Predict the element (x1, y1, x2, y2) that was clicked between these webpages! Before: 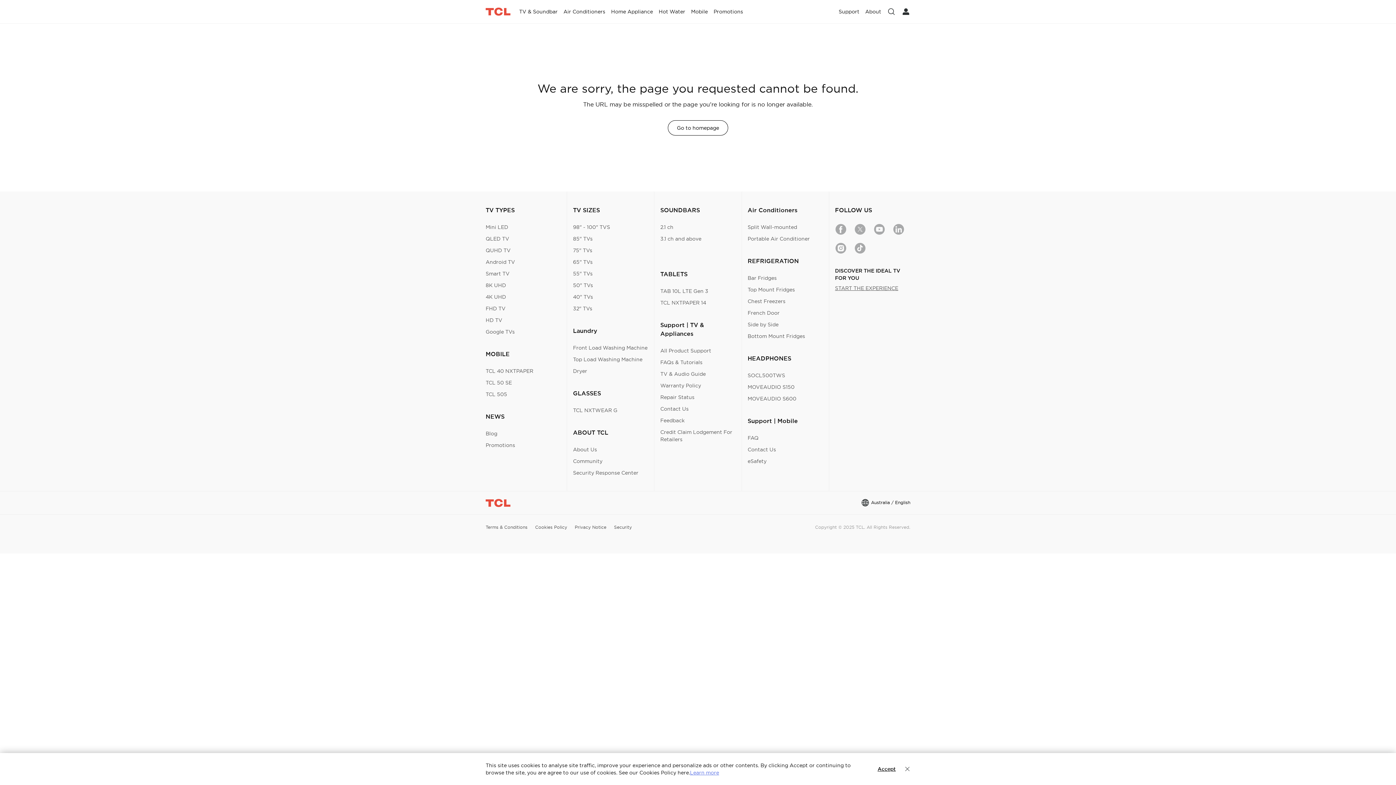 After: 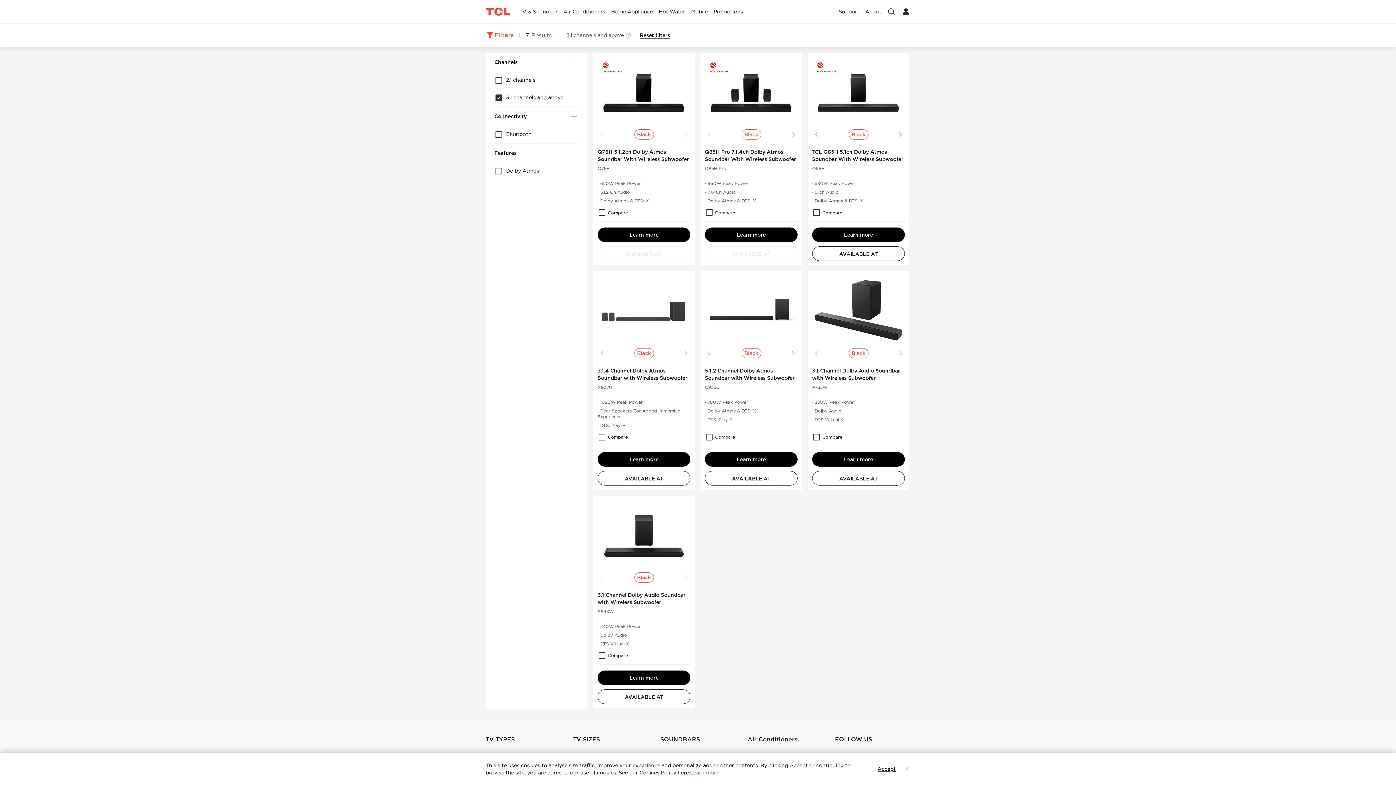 Action: bbox: (660, 235, 701, 242) label: 3.1 ch and above